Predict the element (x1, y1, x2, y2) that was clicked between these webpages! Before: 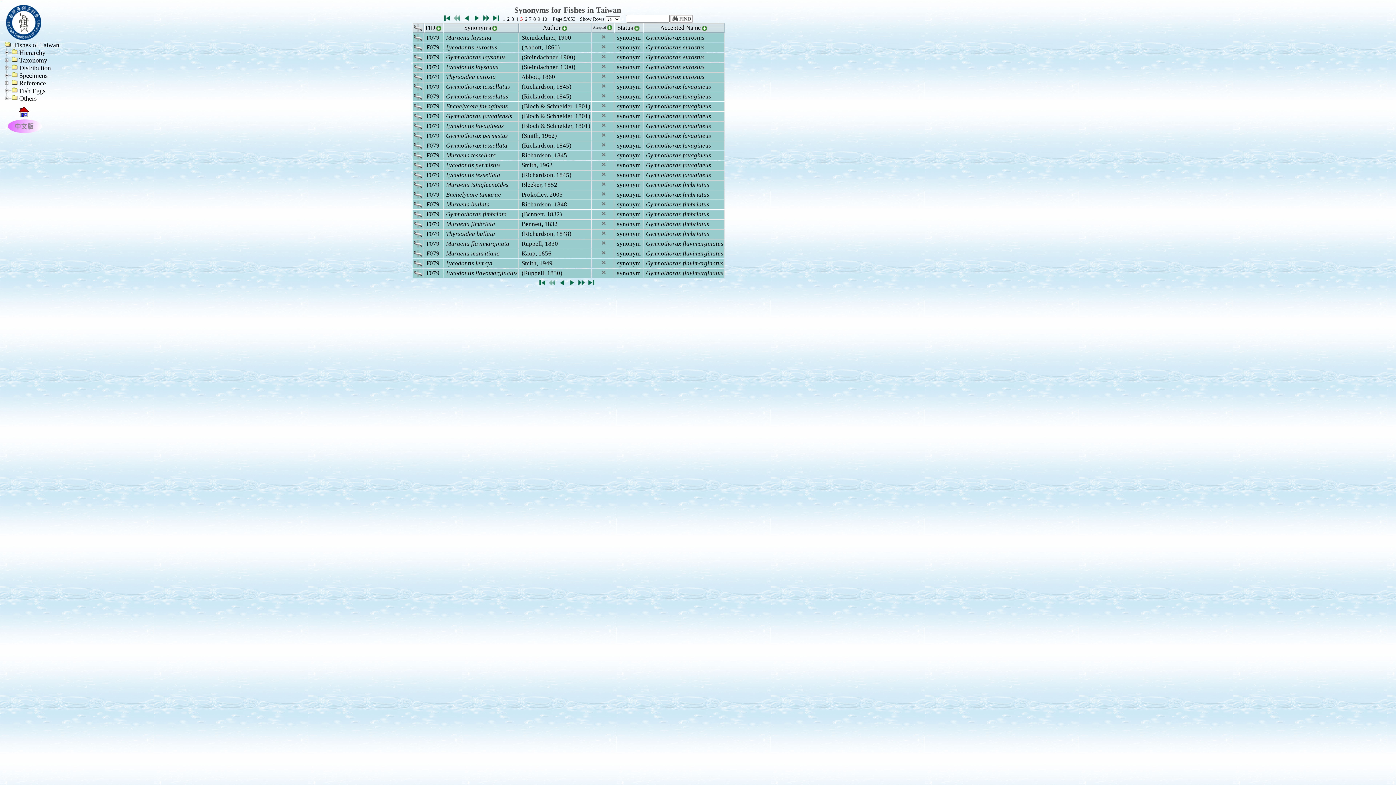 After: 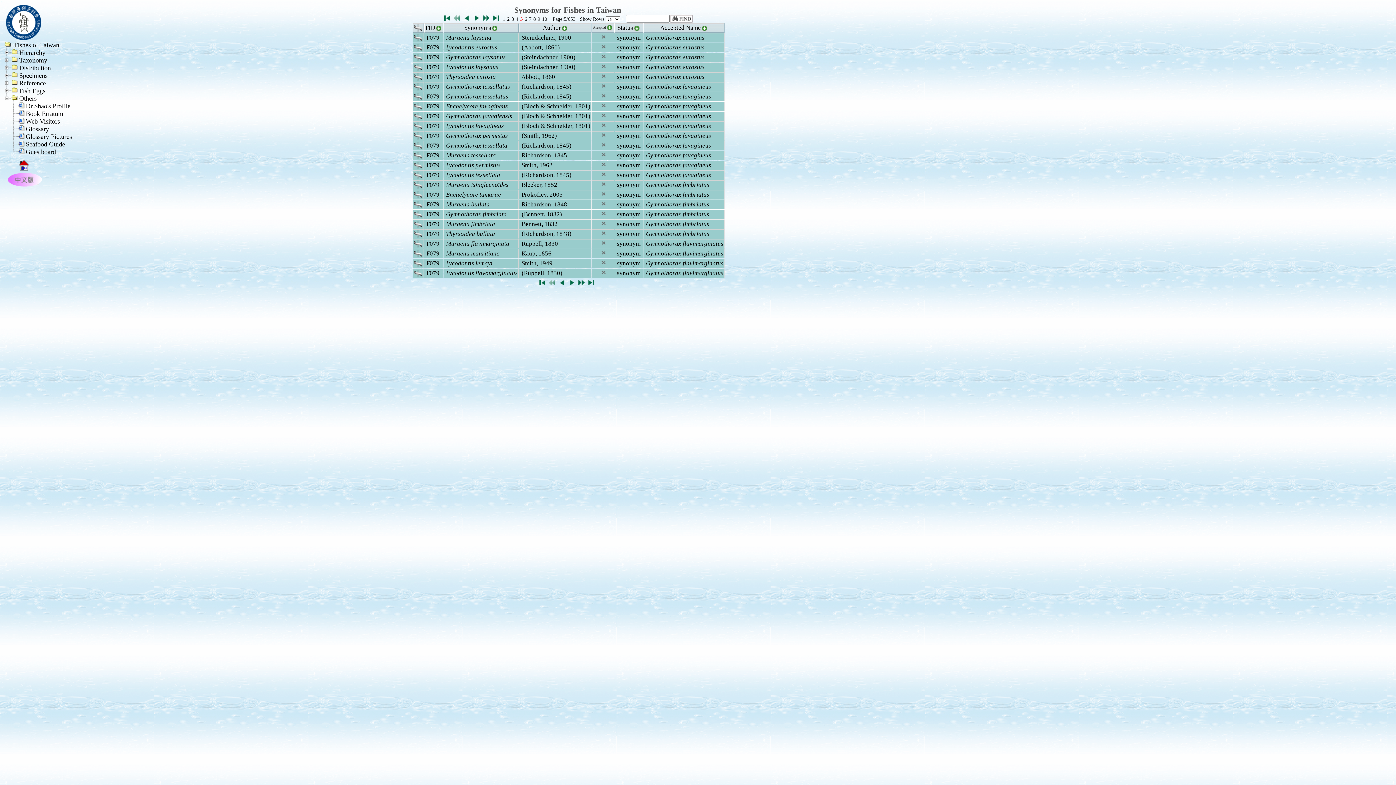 Action: bbox: (3, 96, 10, 103)